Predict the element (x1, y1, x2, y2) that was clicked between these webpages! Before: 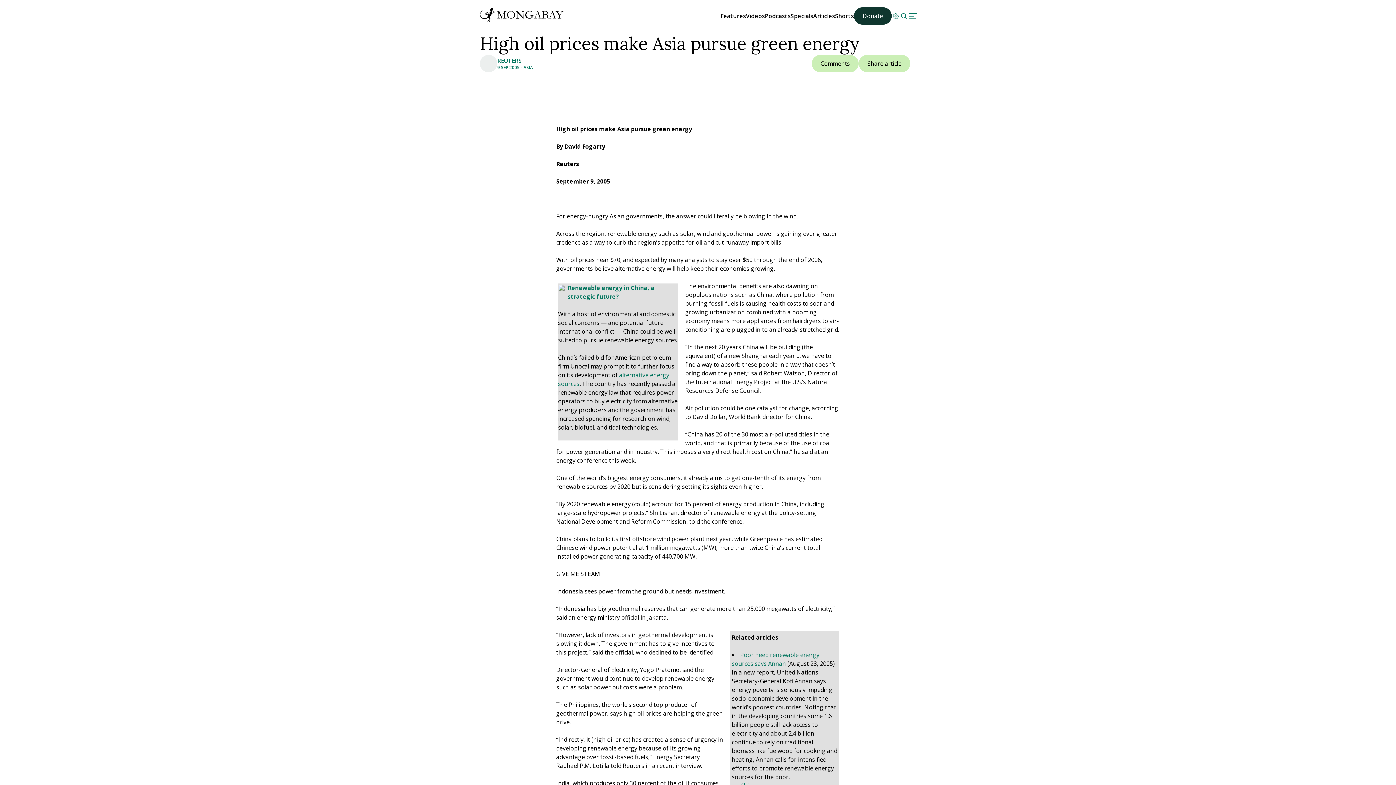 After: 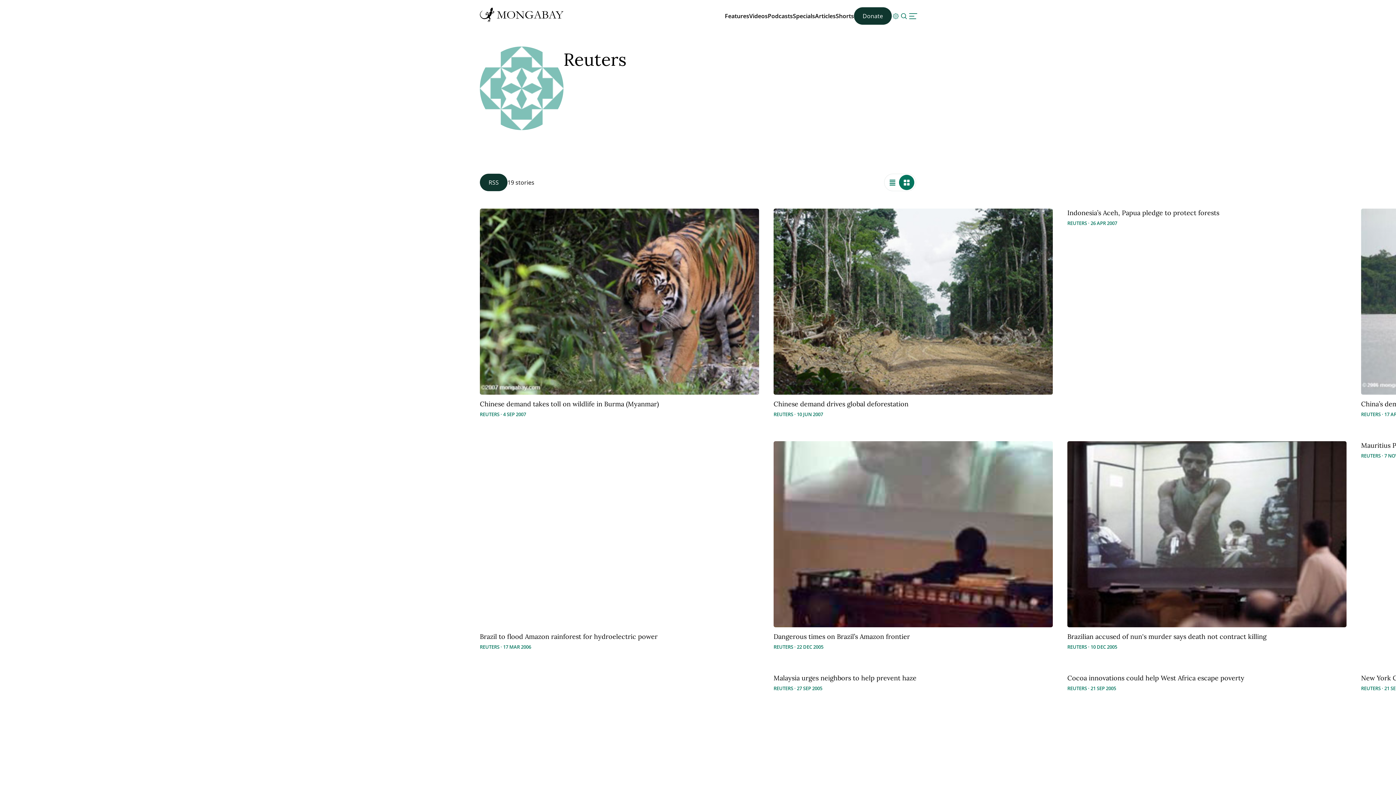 Action: label: REUTERS bbox: (497, 56, 521, 64)